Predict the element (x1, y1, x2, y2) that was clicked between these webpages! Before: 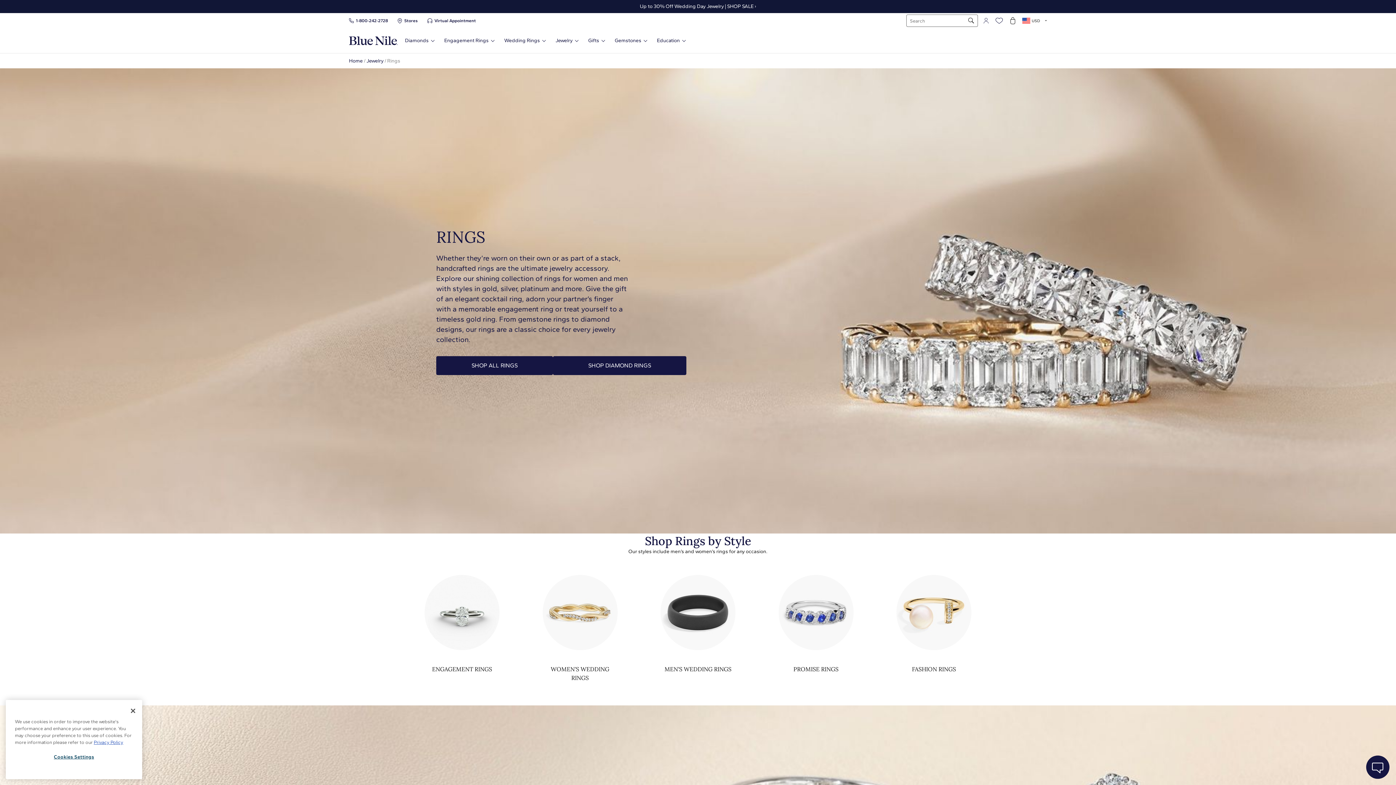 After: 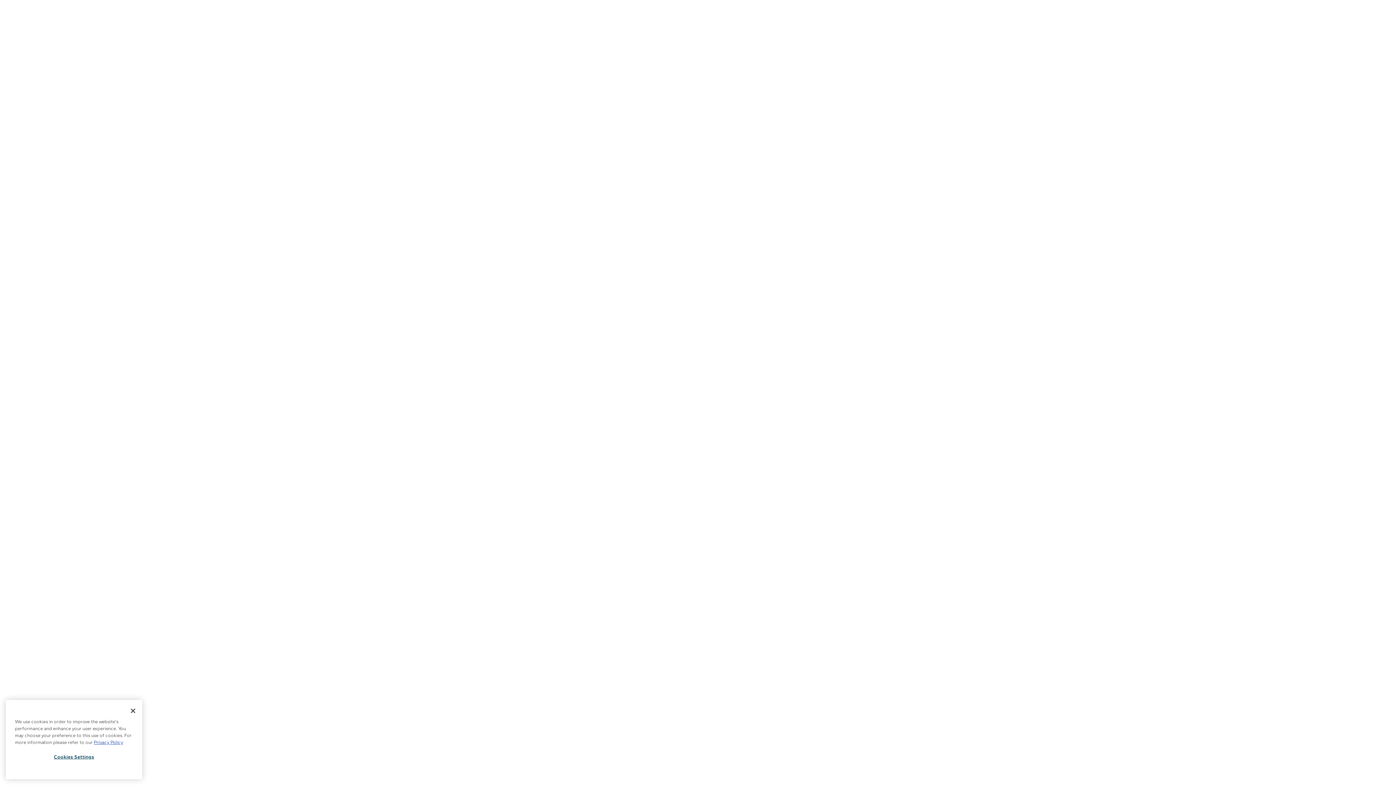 Action: bbox: (614, 37, 646, 43) label: Gemstones